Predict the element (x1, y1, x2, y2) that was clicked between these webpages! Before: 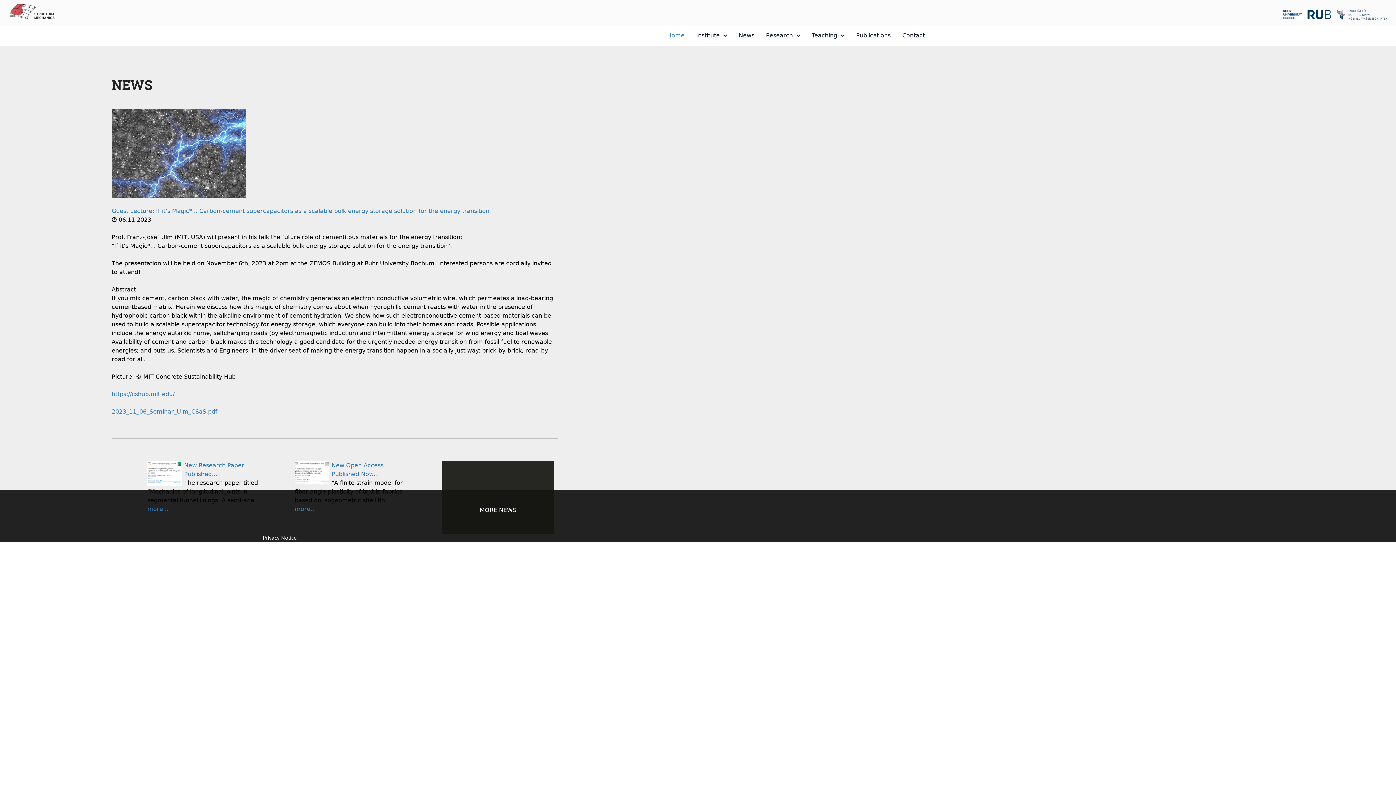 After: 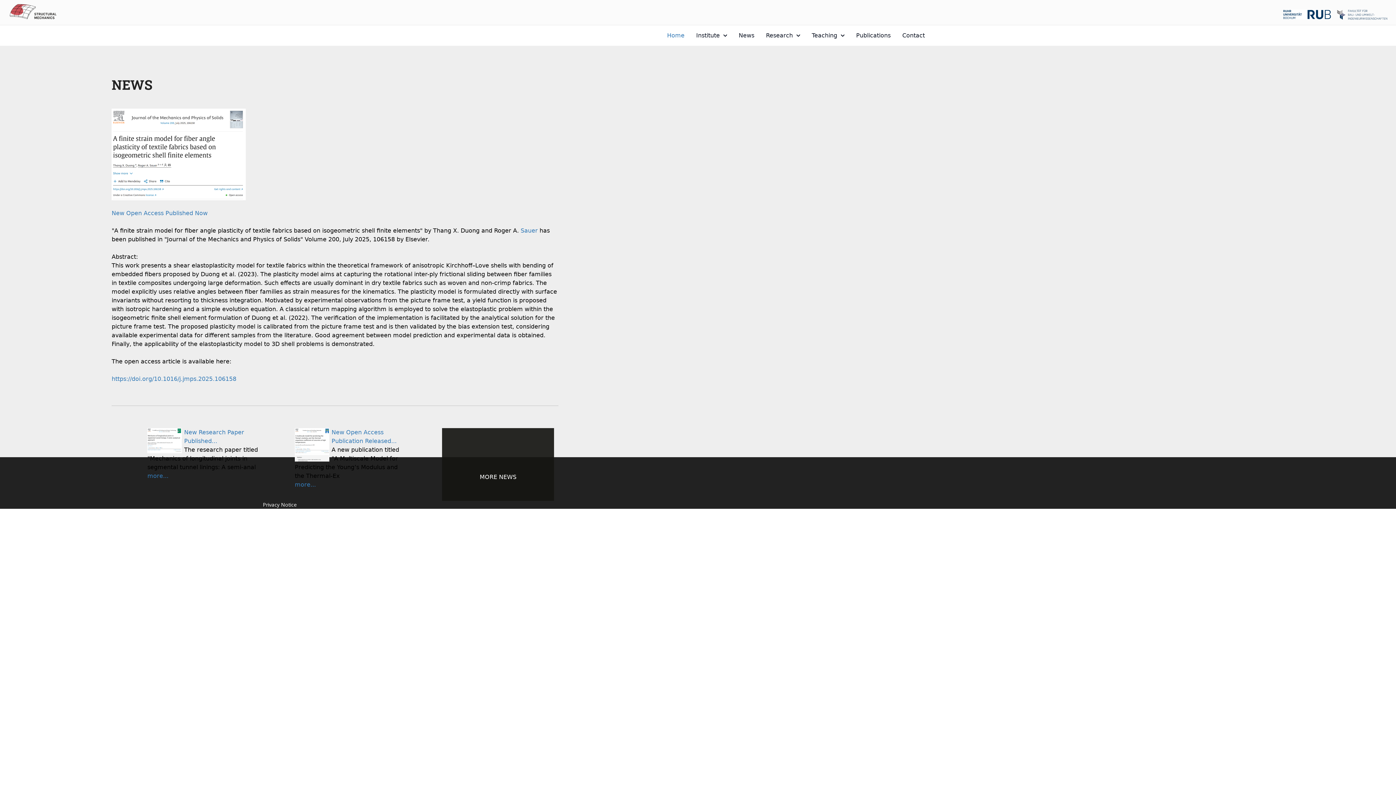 Action: bbox: (294, 461, 406, 478) label: New Open Access Published Now...